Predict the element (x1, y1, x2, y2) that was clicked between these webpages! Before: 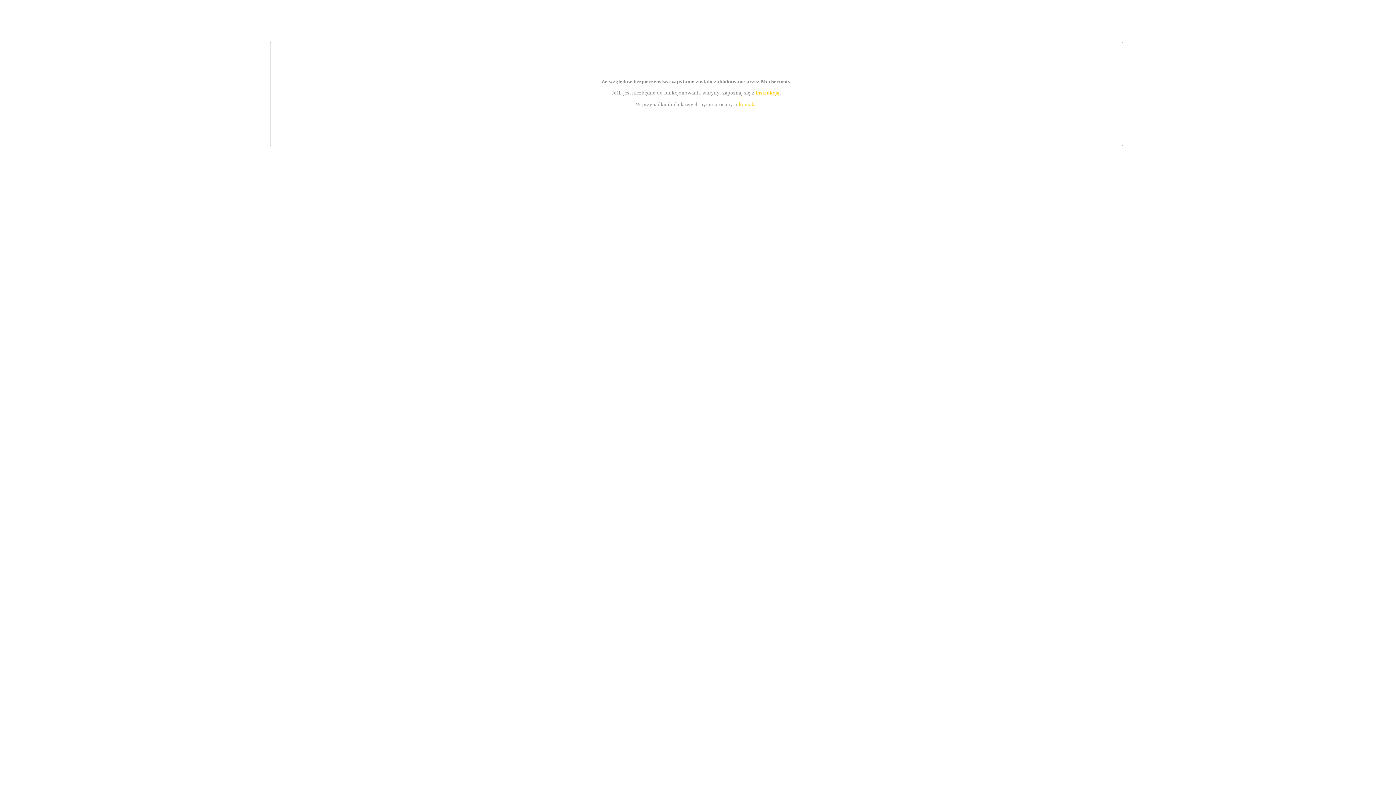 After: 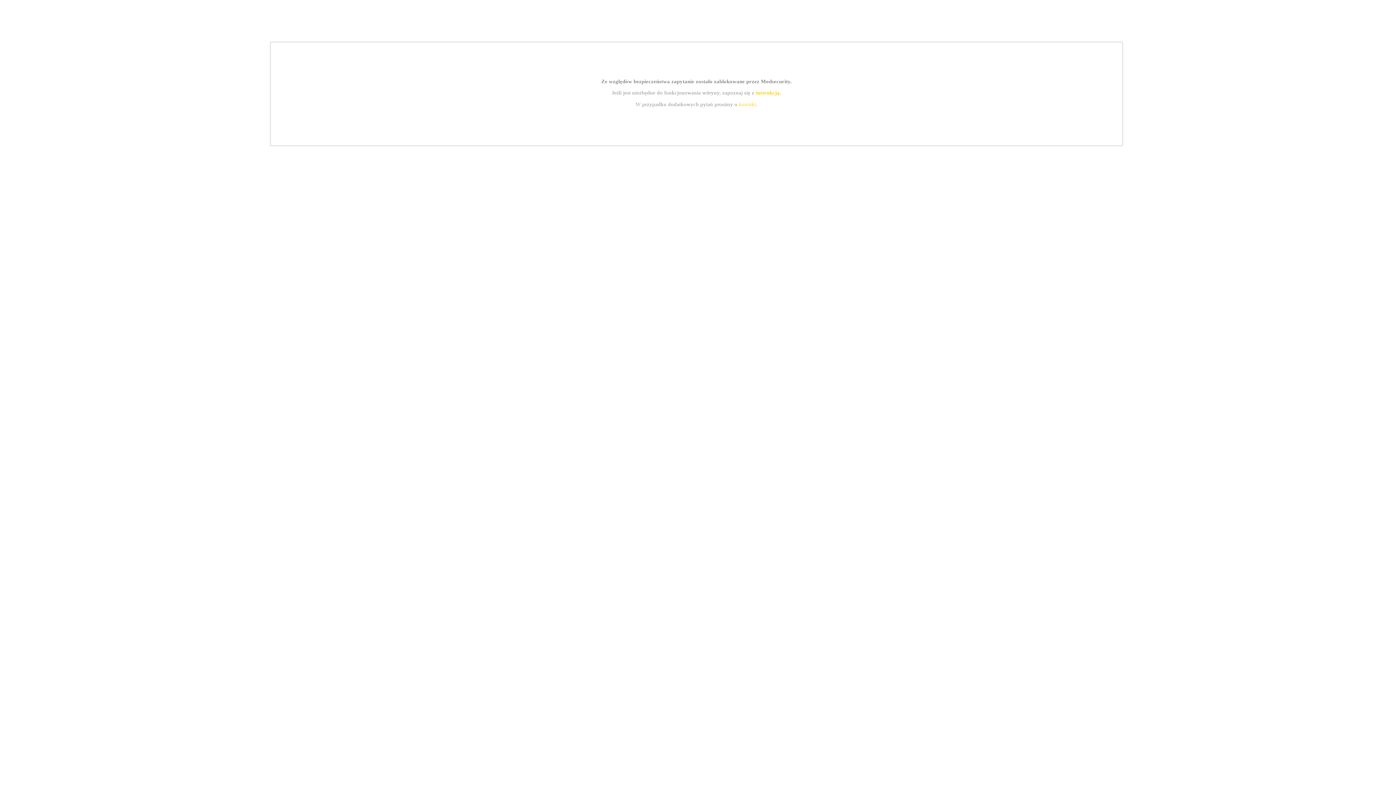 Action: label: kontakt bbox: (739, 101, 756, 107)